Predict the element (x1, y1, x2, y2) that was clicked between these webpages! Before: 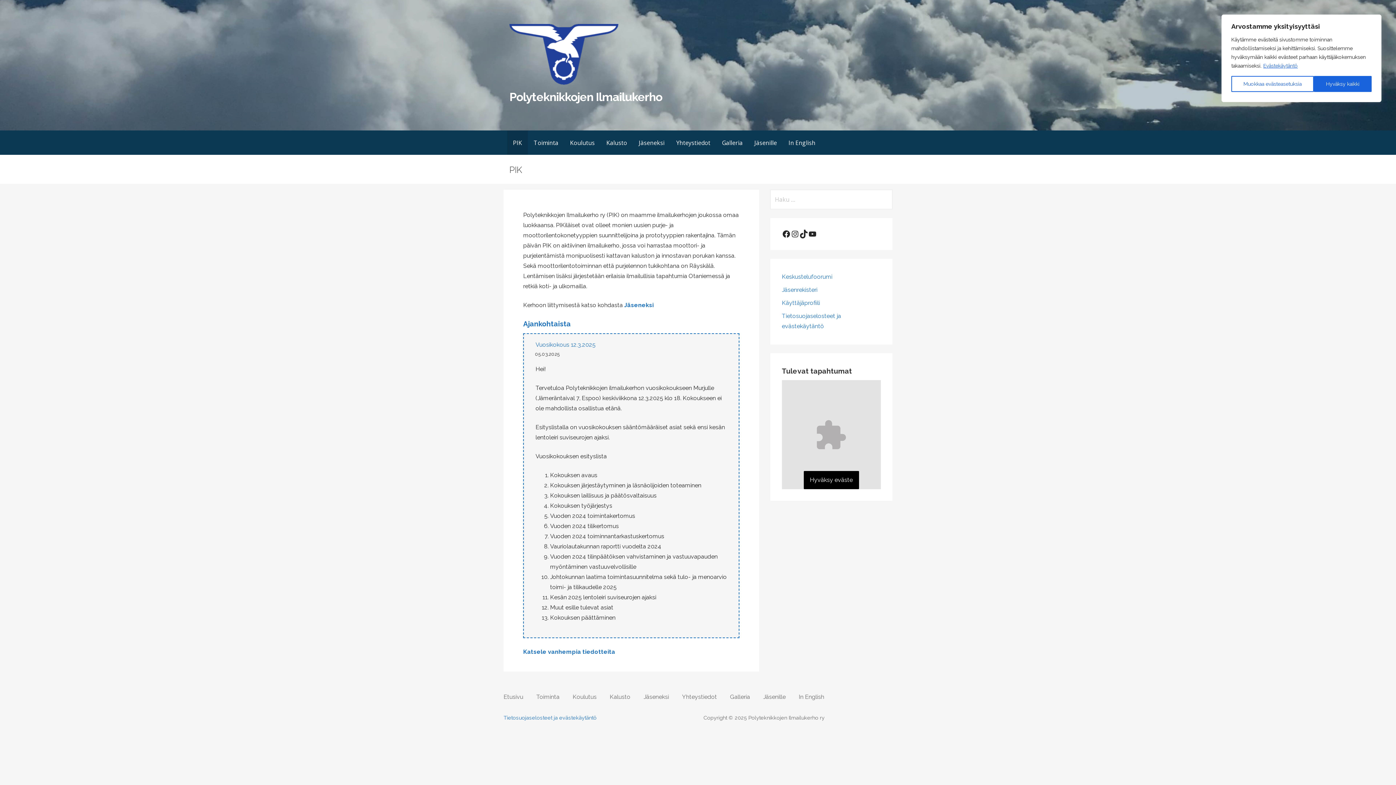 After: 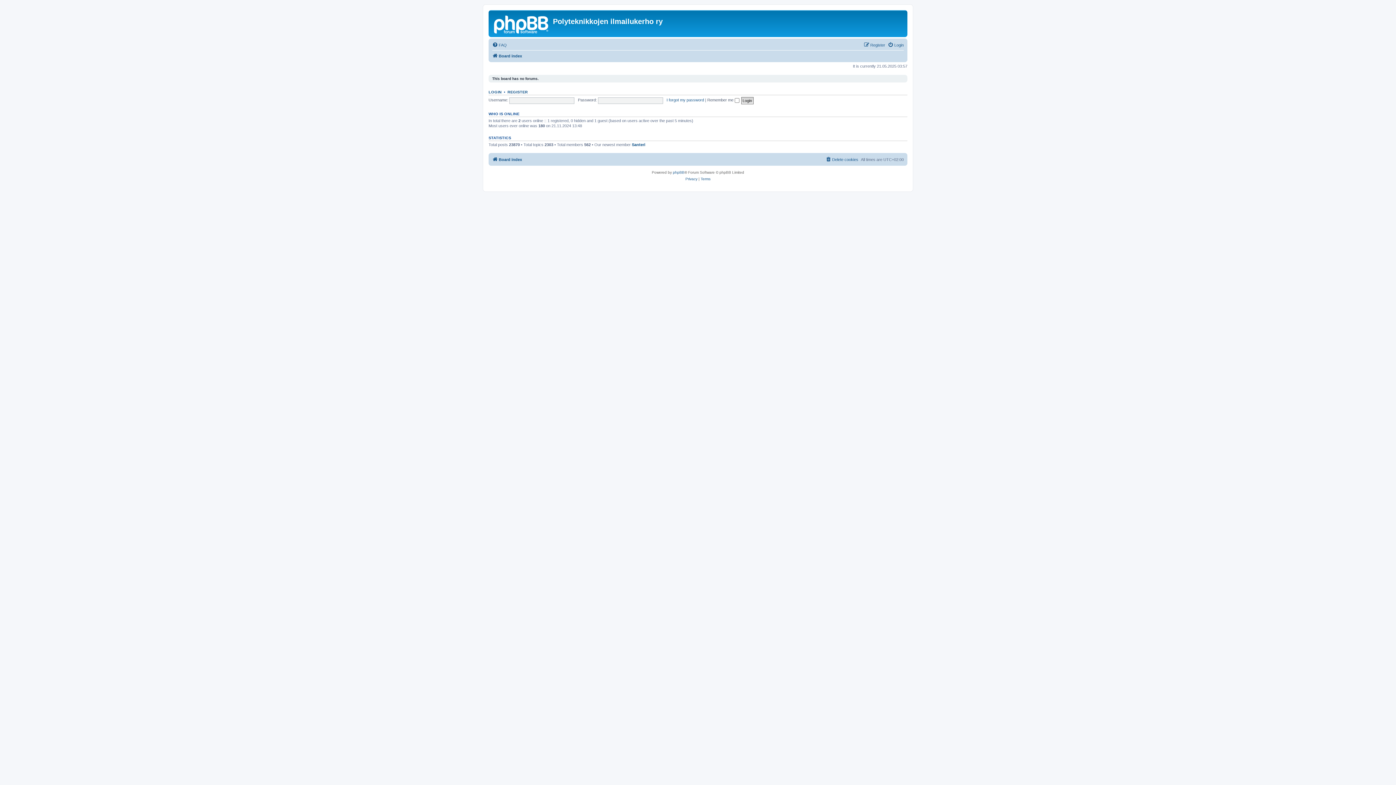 Action: label: Keskustelufoorumi bbox: (782, 273, 832, 280)